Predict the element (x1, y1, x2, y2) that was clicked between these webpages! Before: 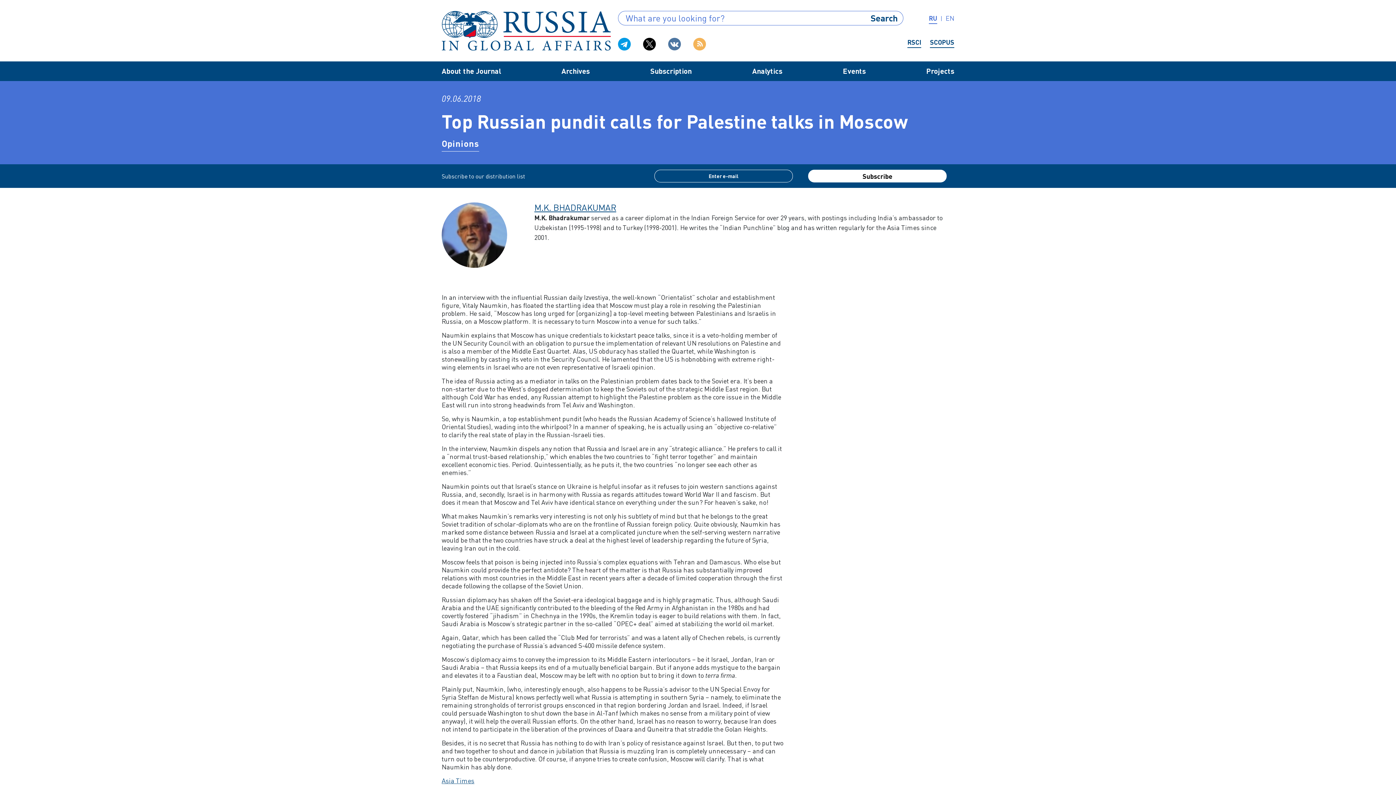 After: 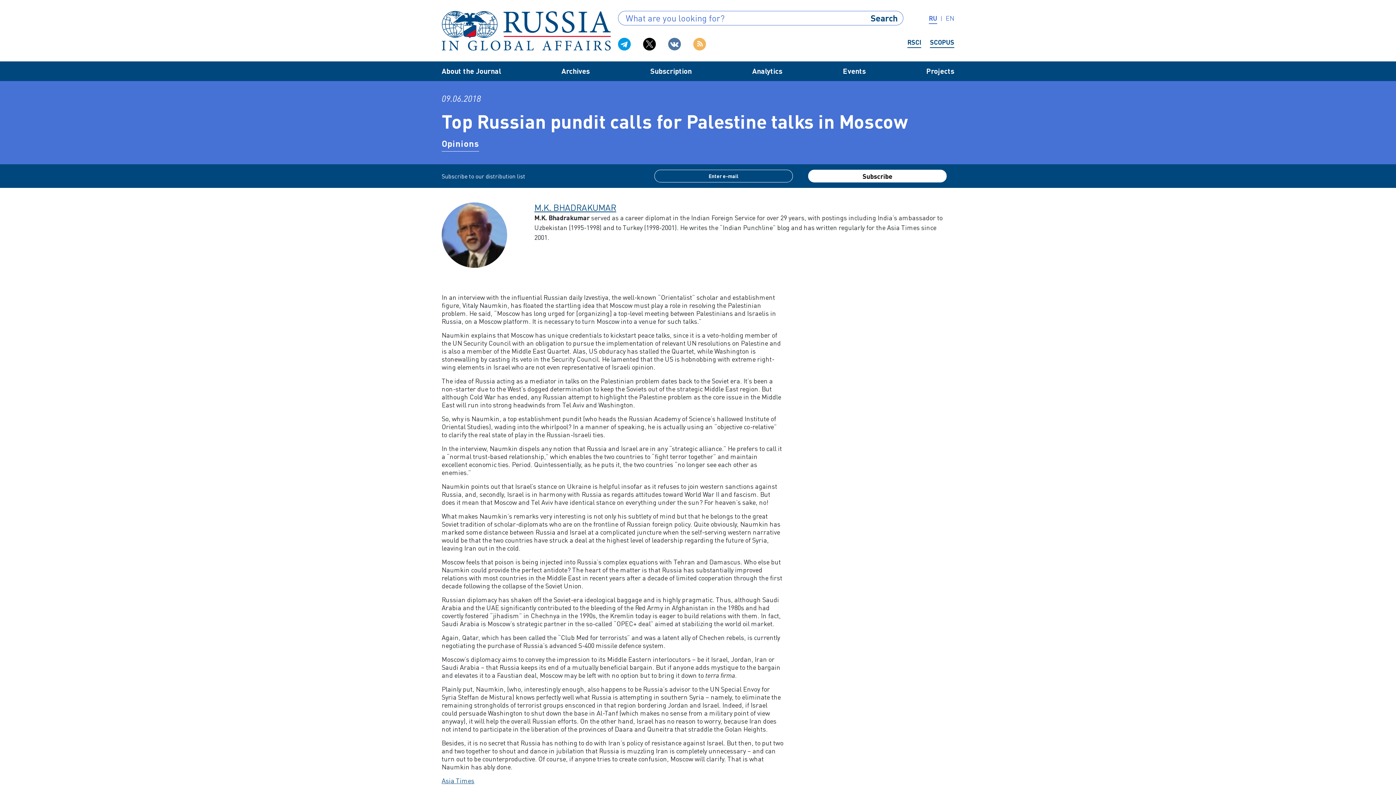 Action: bbox: (643, 37, 656, 50)